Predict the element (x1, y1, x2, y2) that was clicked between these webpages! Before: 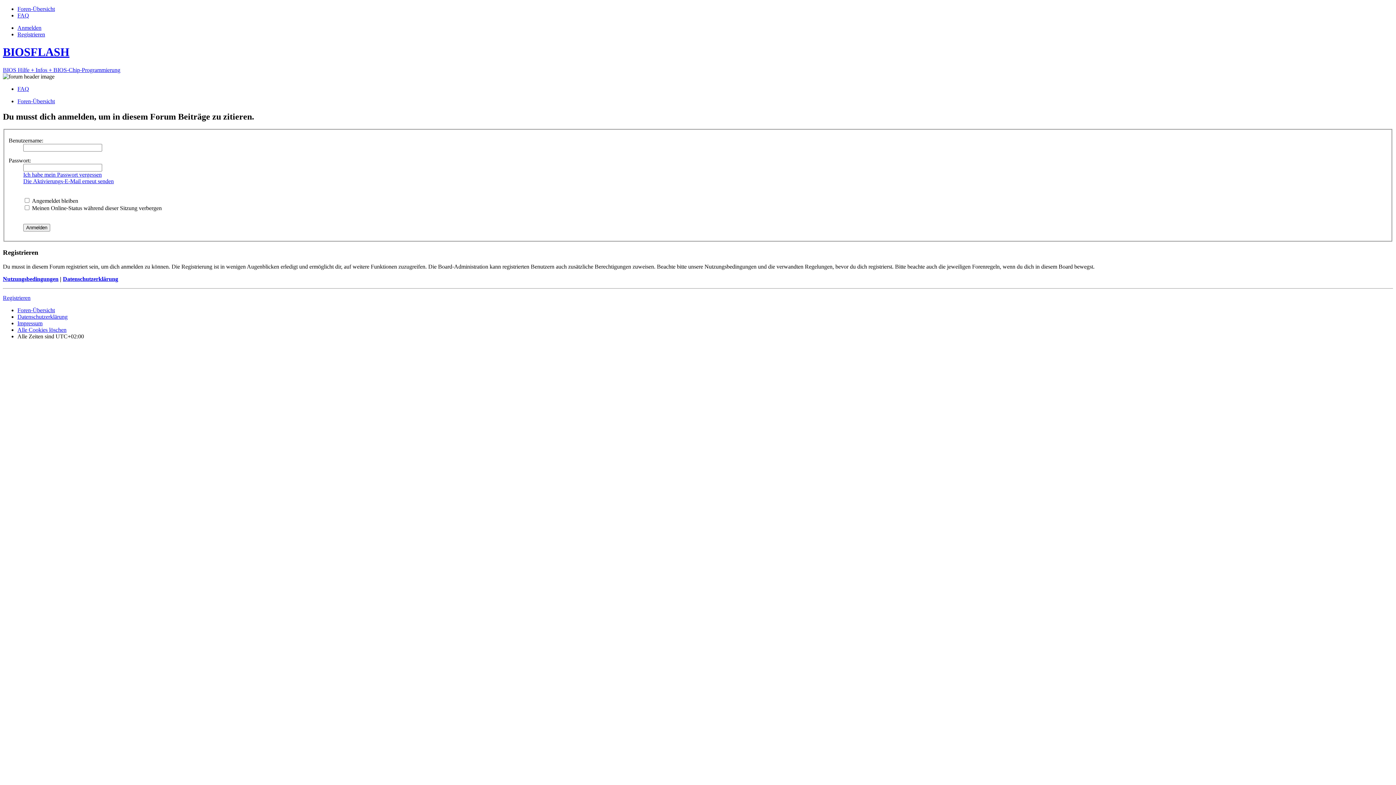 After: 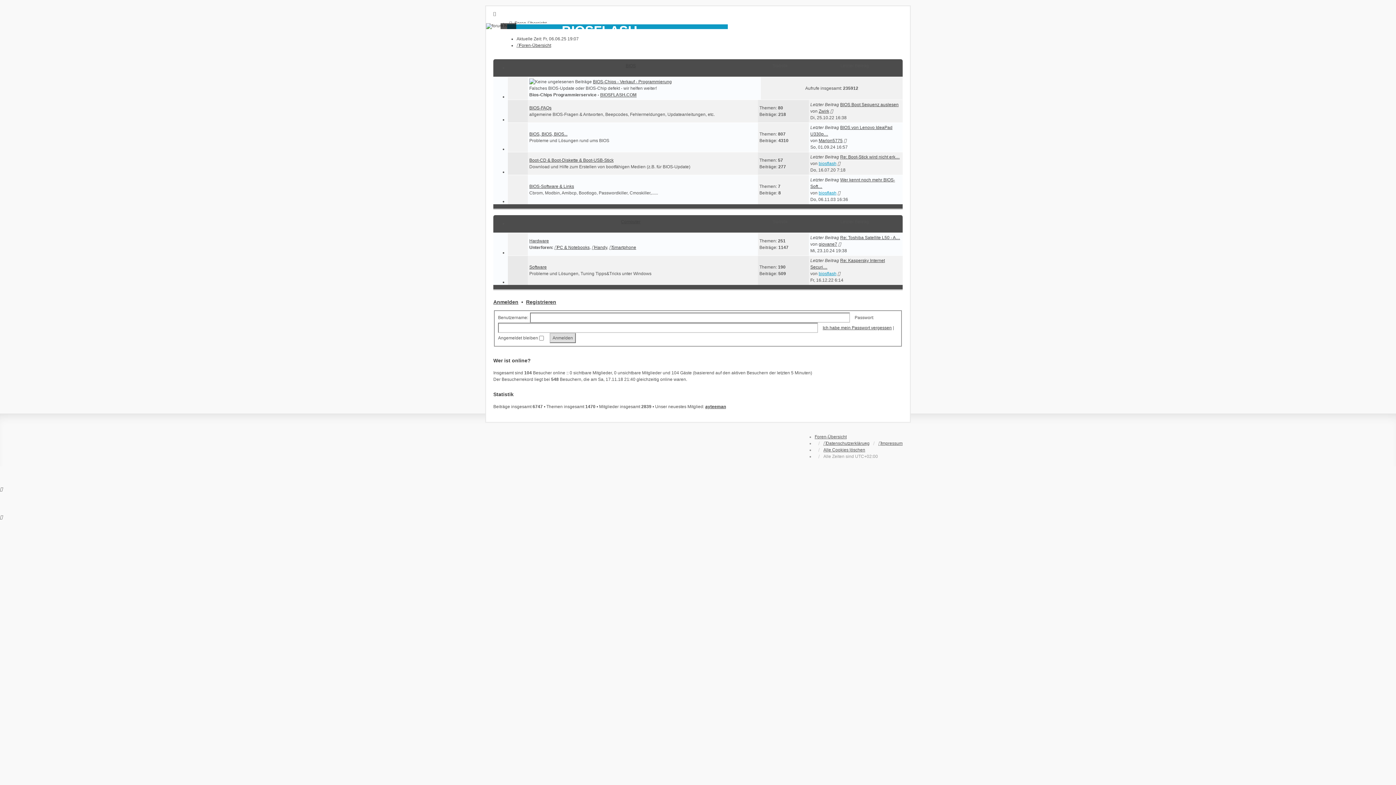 Action: label: Foren-Übersicht bbox: (17, 5, 54, 12)